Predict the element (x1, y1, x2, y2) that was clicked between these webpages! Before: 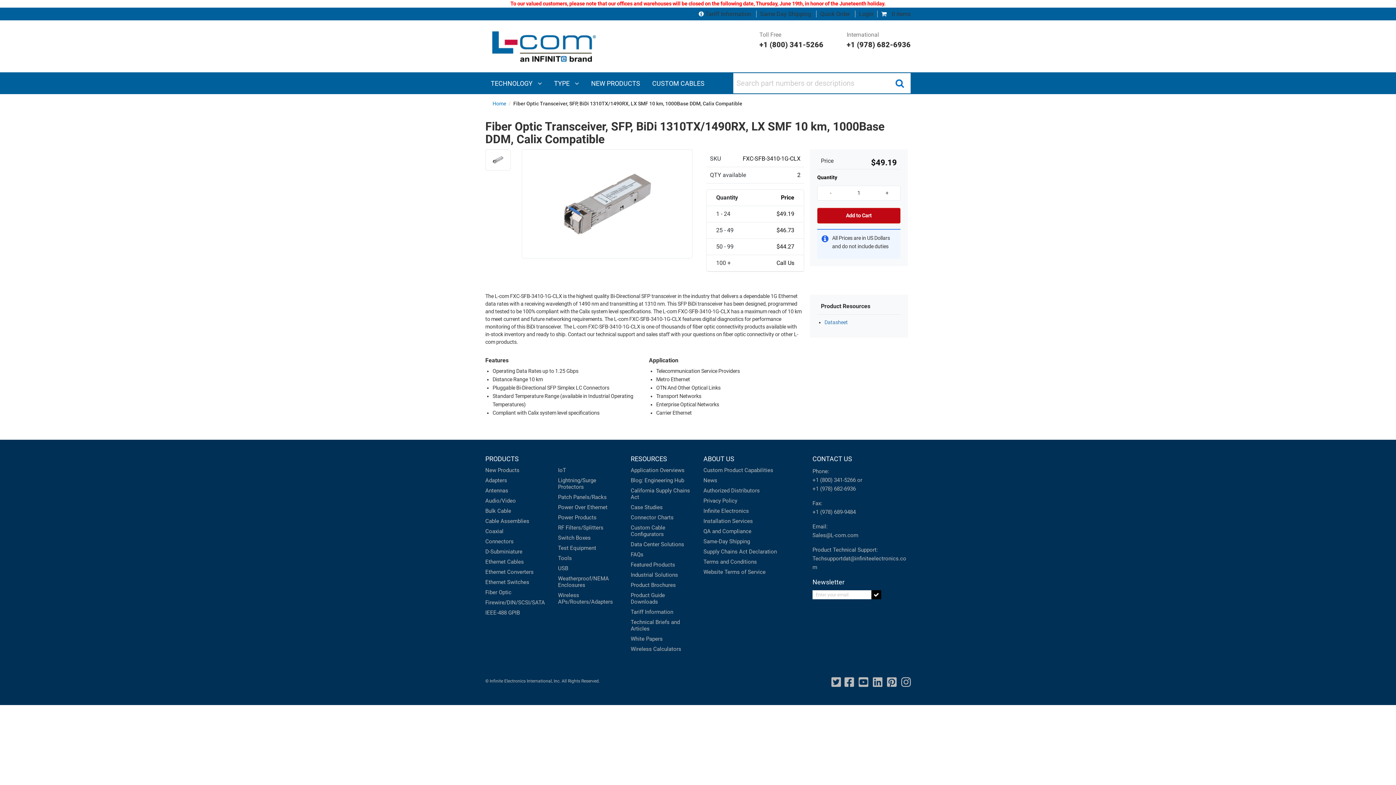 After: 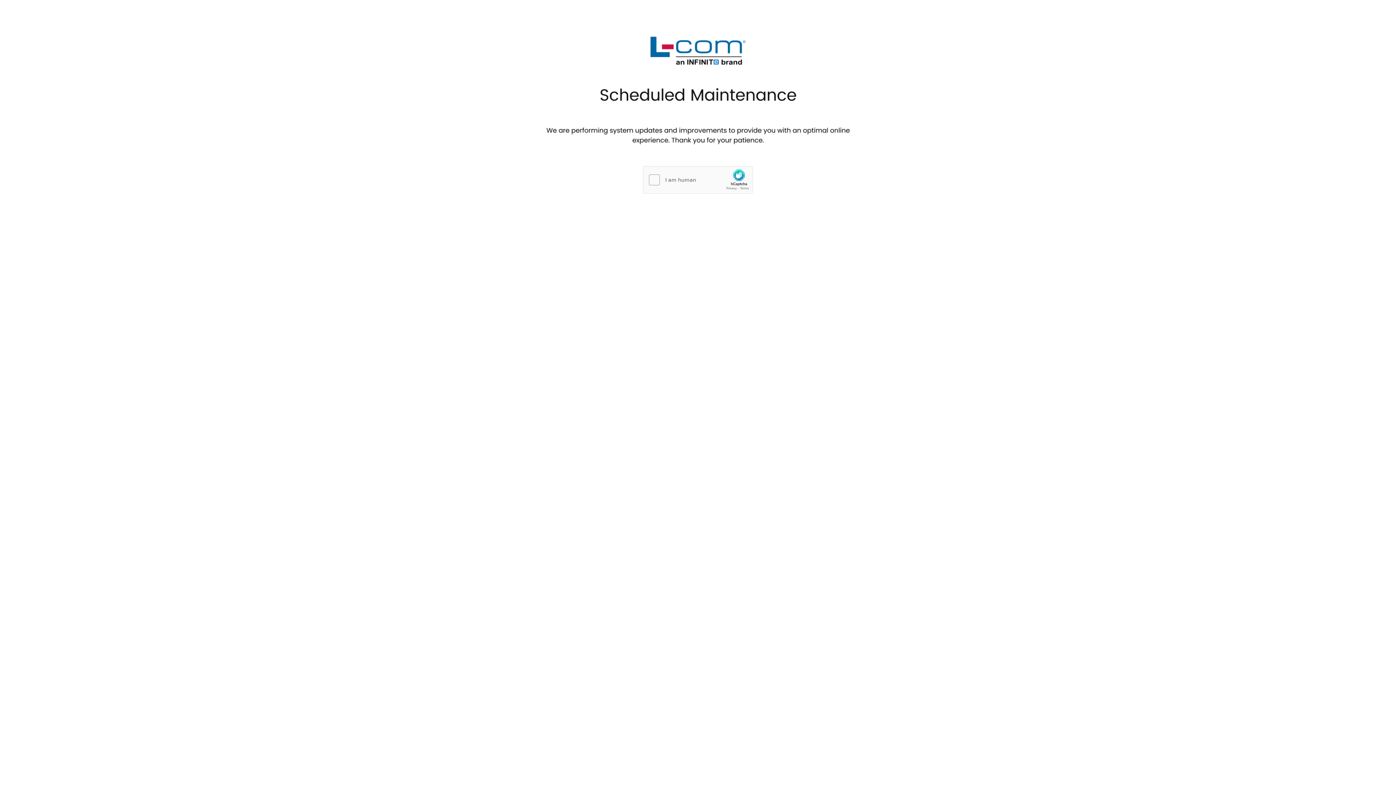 Action: bbox: (630, 477, 684, 484) label: Blog: Engineering Hub